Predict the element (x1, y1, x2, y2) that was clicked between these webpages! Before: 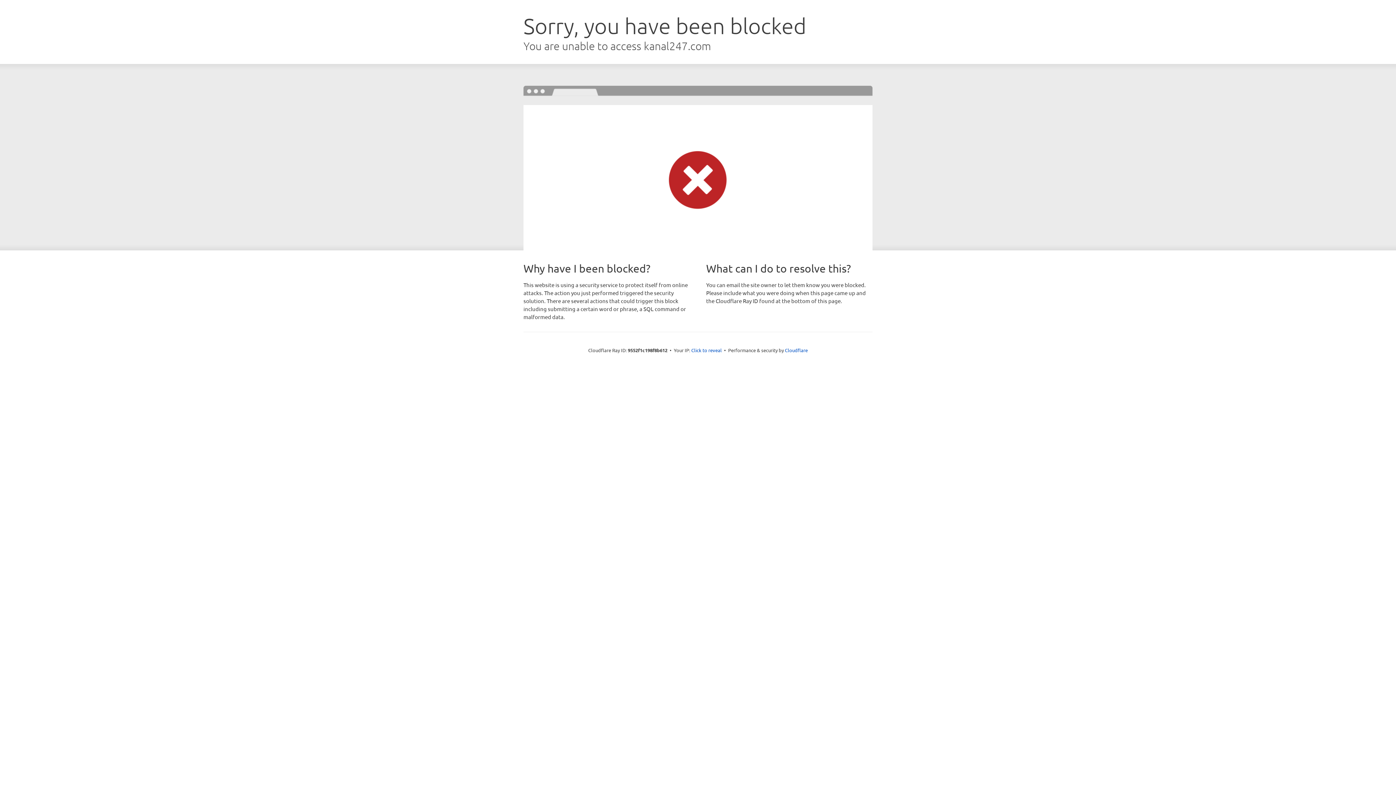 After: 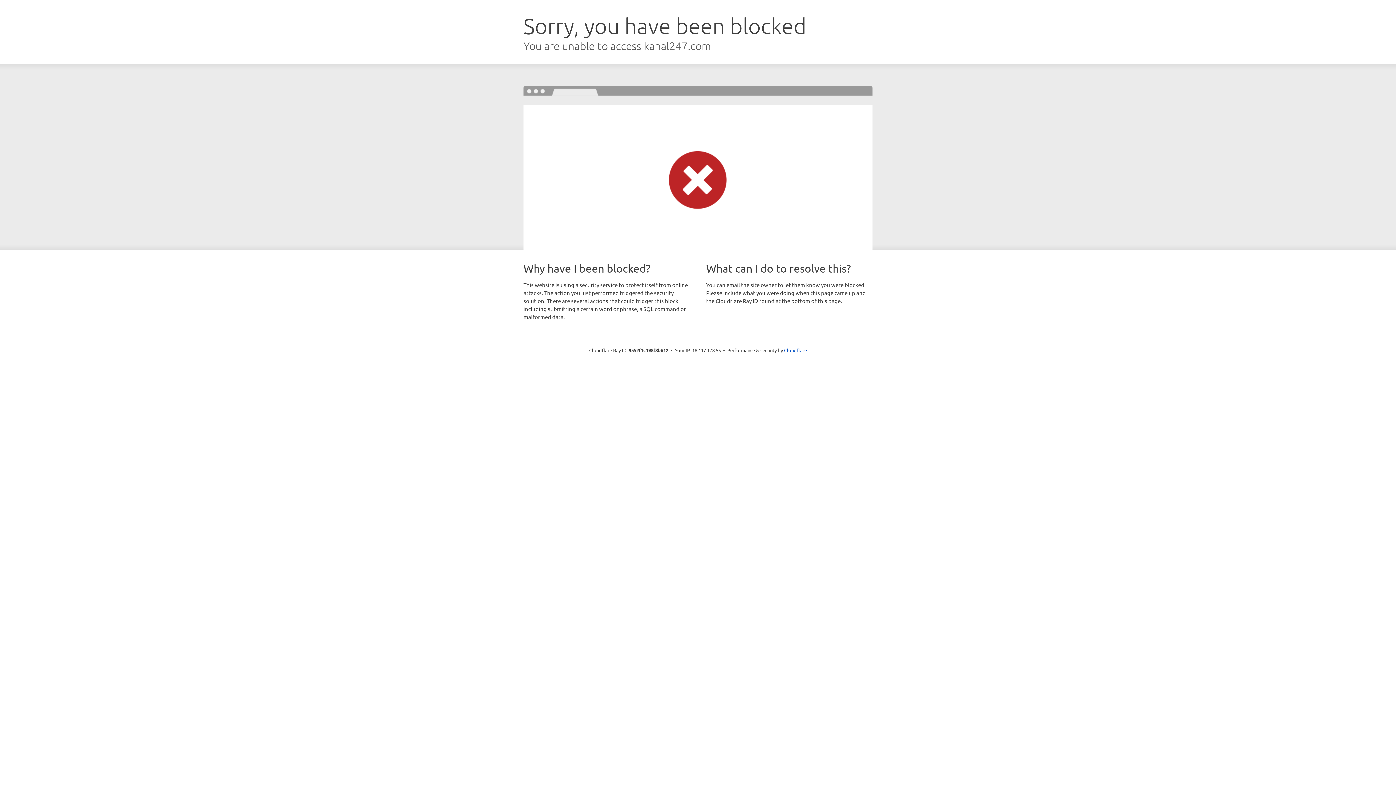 Action: label: Click to reveal bbox: (691, 346, 722, 353)